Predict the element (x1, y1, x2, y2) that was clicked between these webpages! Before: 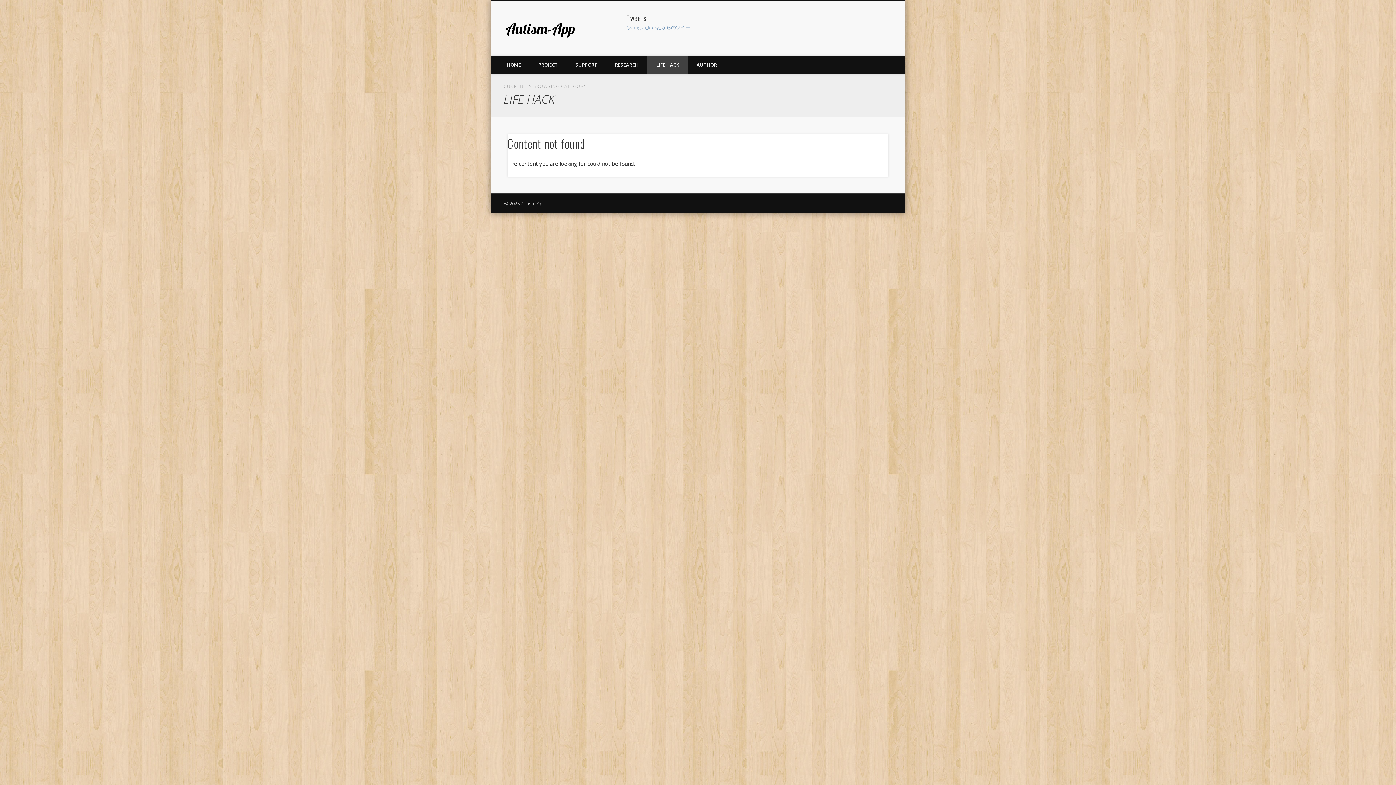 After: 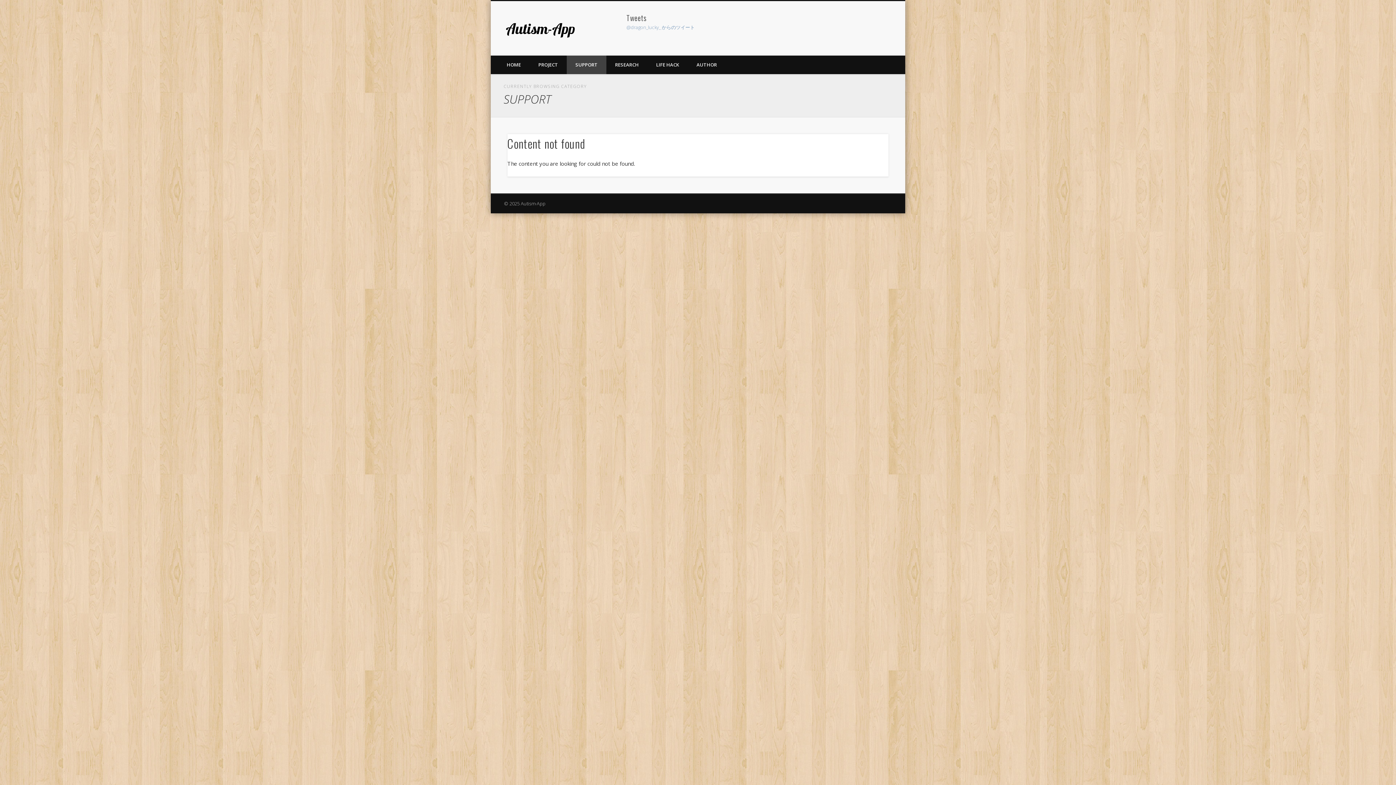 Action: bbox: (566, 55, 606, 74) label: SUPPORT